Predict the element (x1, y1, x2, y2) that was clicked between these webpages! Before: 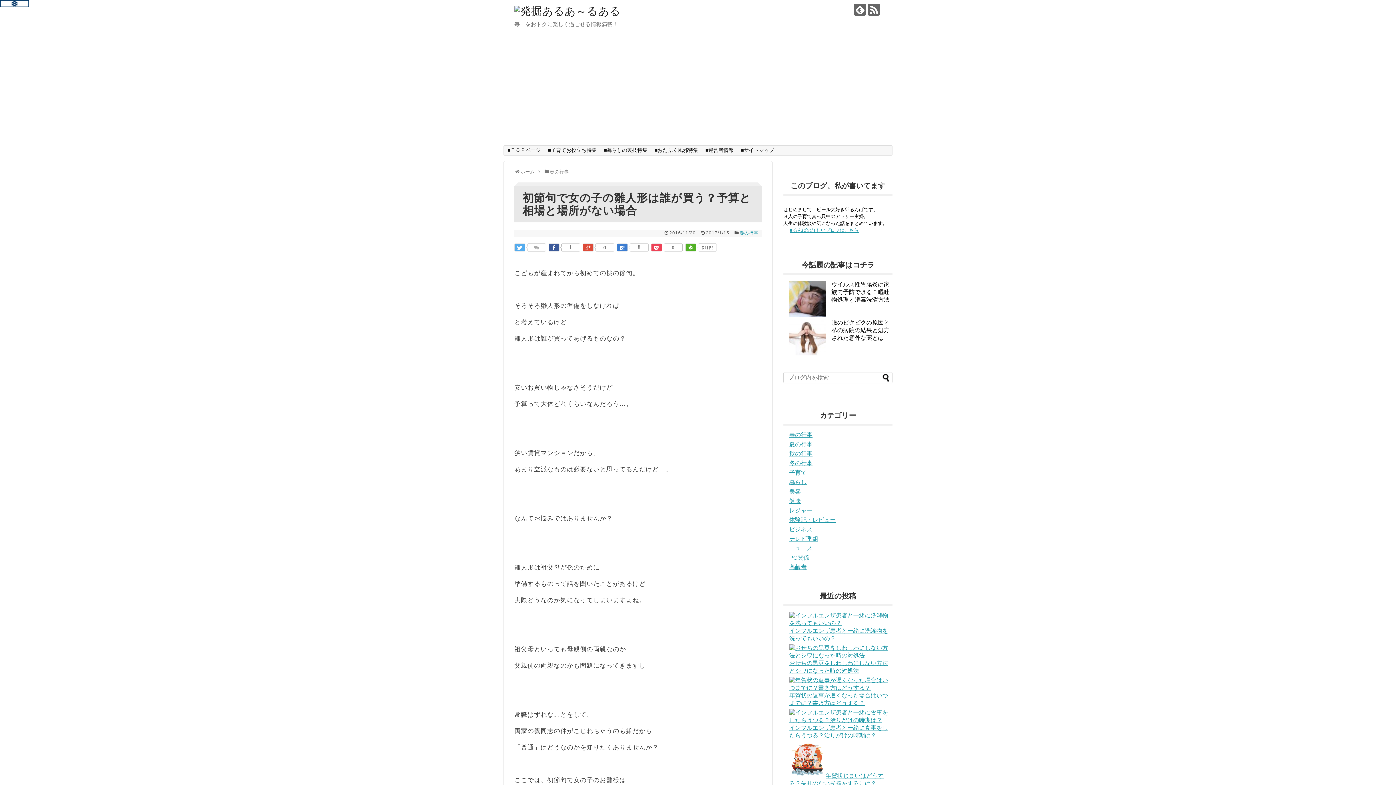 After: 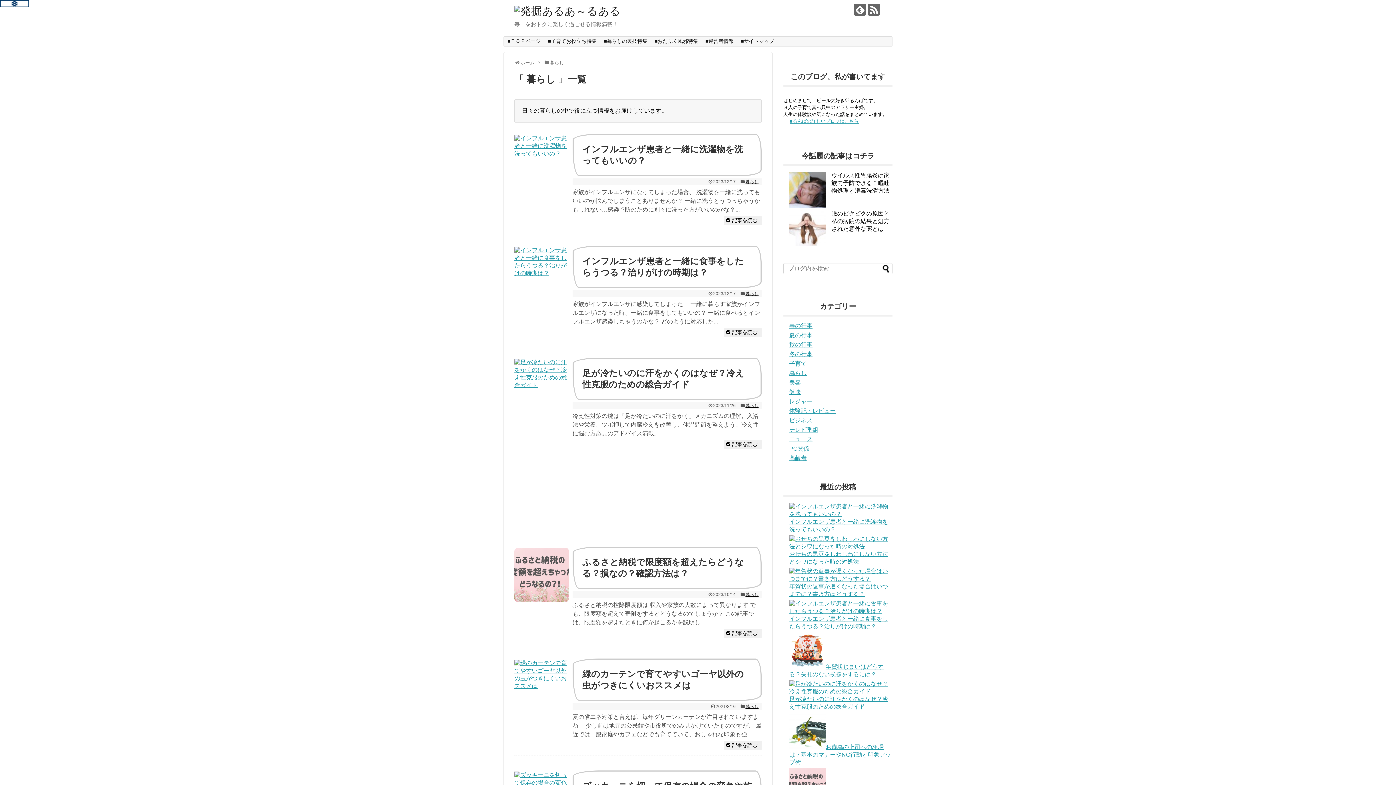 Action: label: 暮らし bbox: (789, 479, 806, 485)